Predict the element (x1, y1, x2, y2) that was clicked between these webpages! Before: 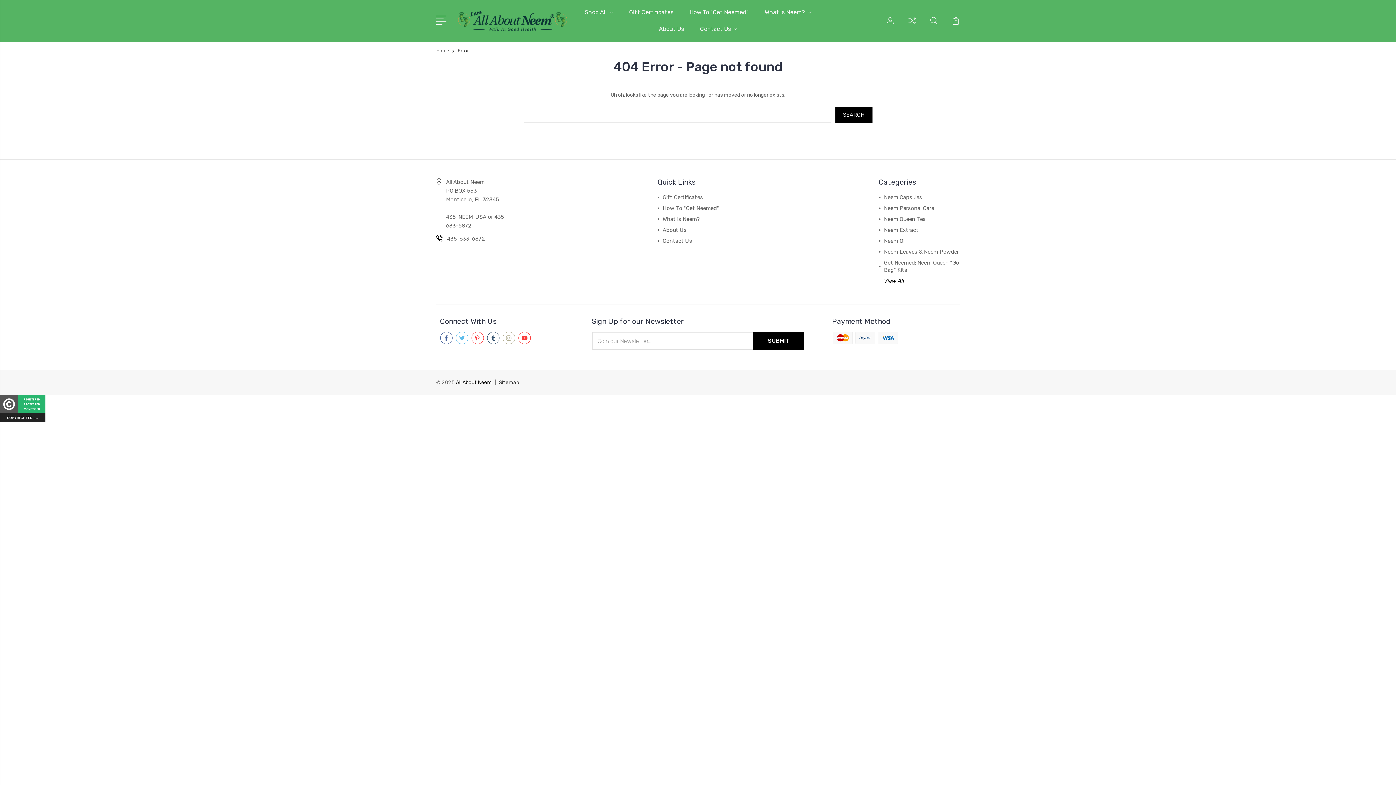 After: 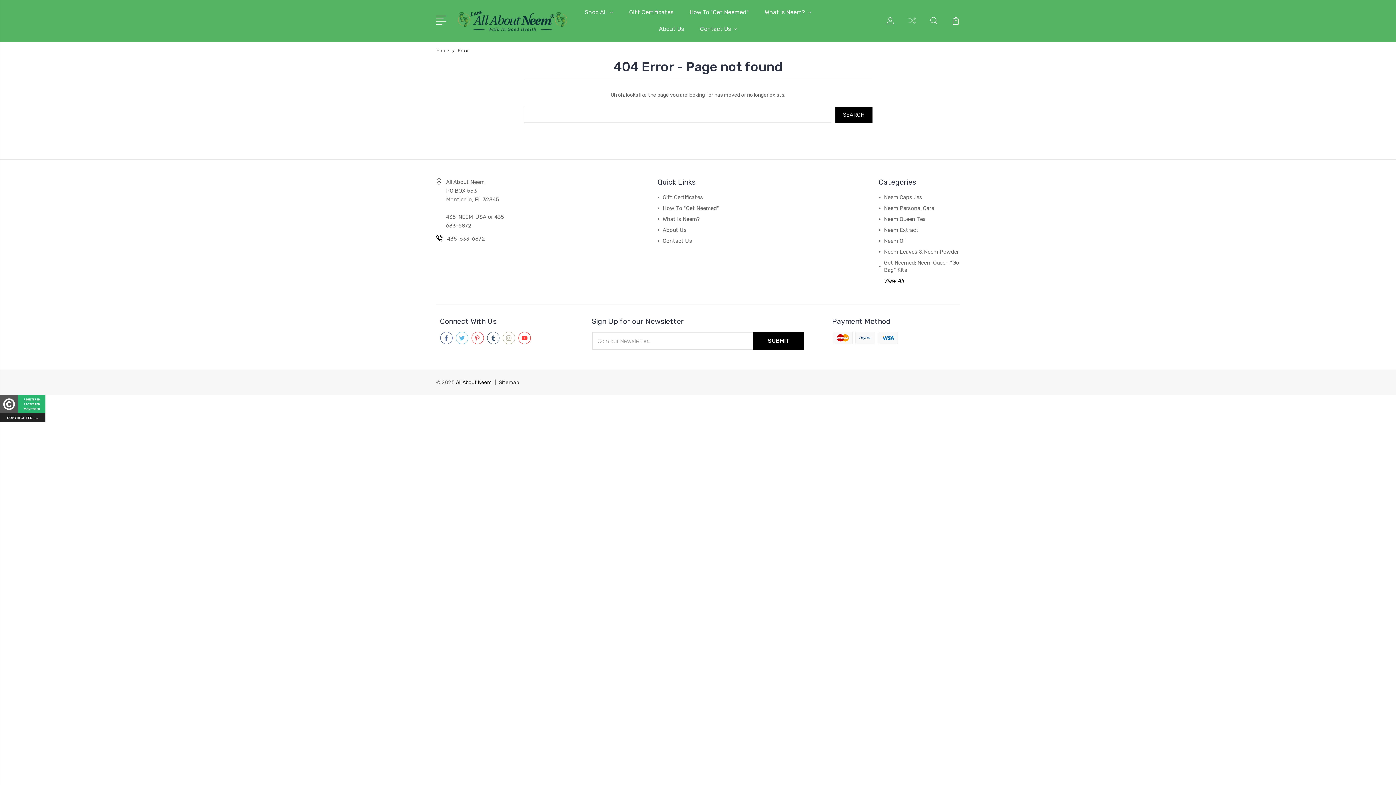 Action: bbox: (908, 16, 916, 33)